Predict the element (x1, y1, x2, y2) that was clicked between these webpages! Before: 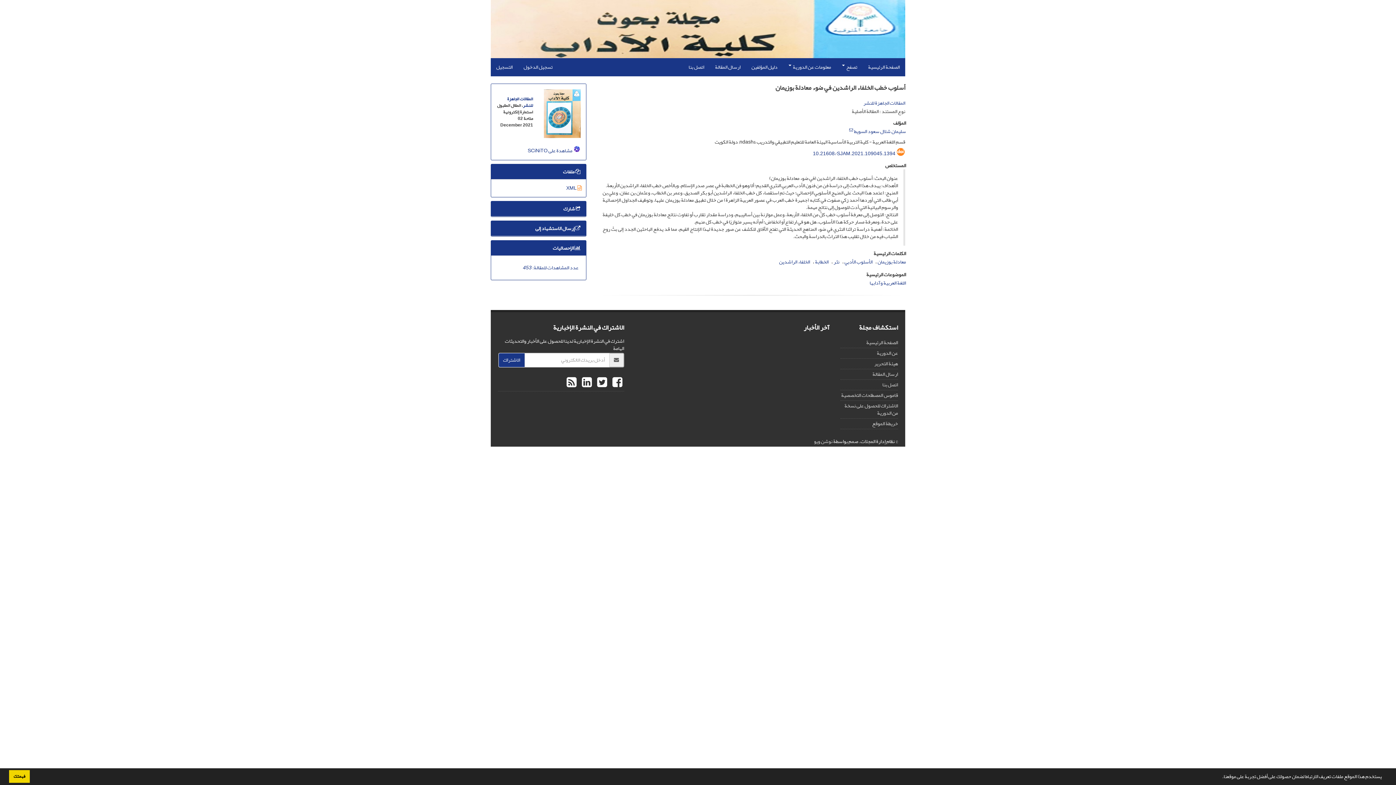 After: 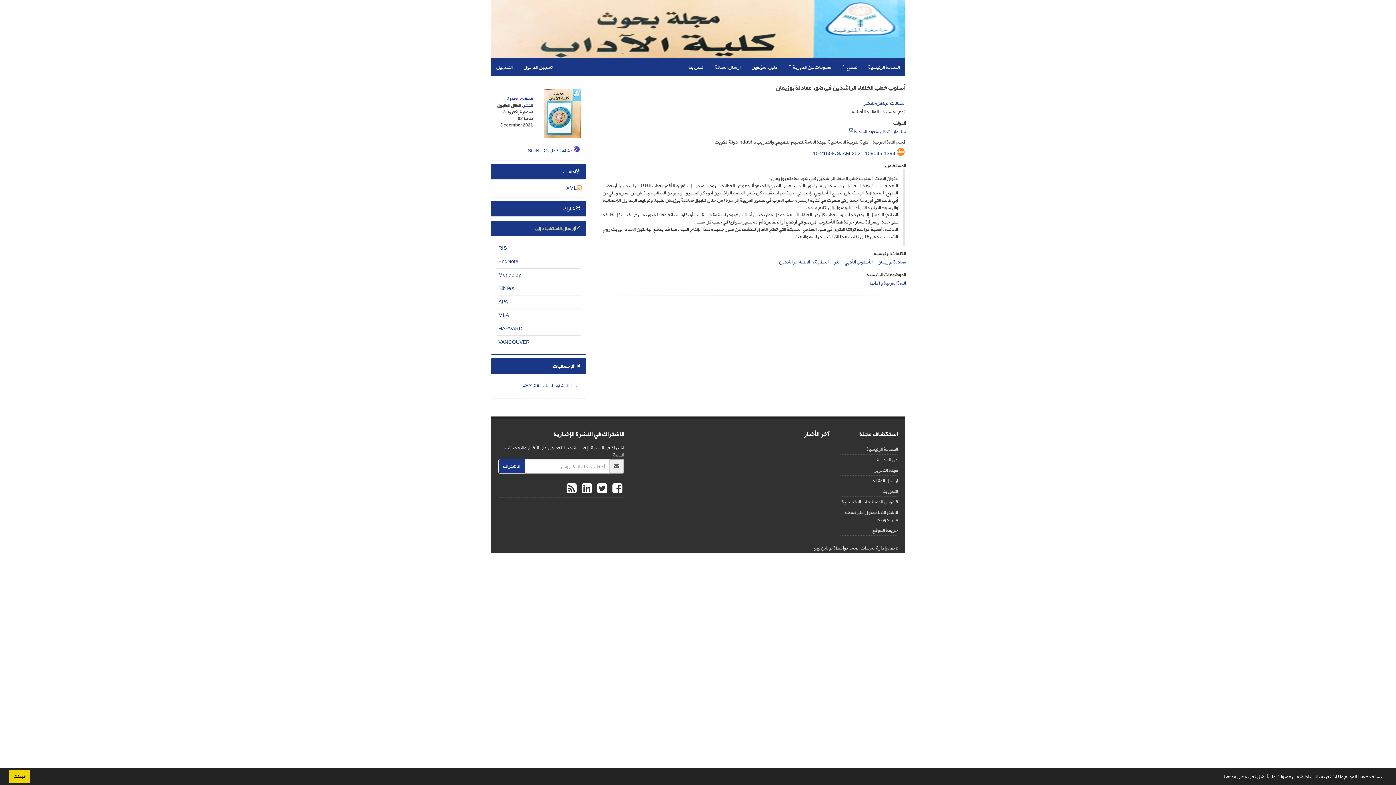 Action: bbox: (535, 223, 580, 233) label:  إرسال الاستشهاد إلى